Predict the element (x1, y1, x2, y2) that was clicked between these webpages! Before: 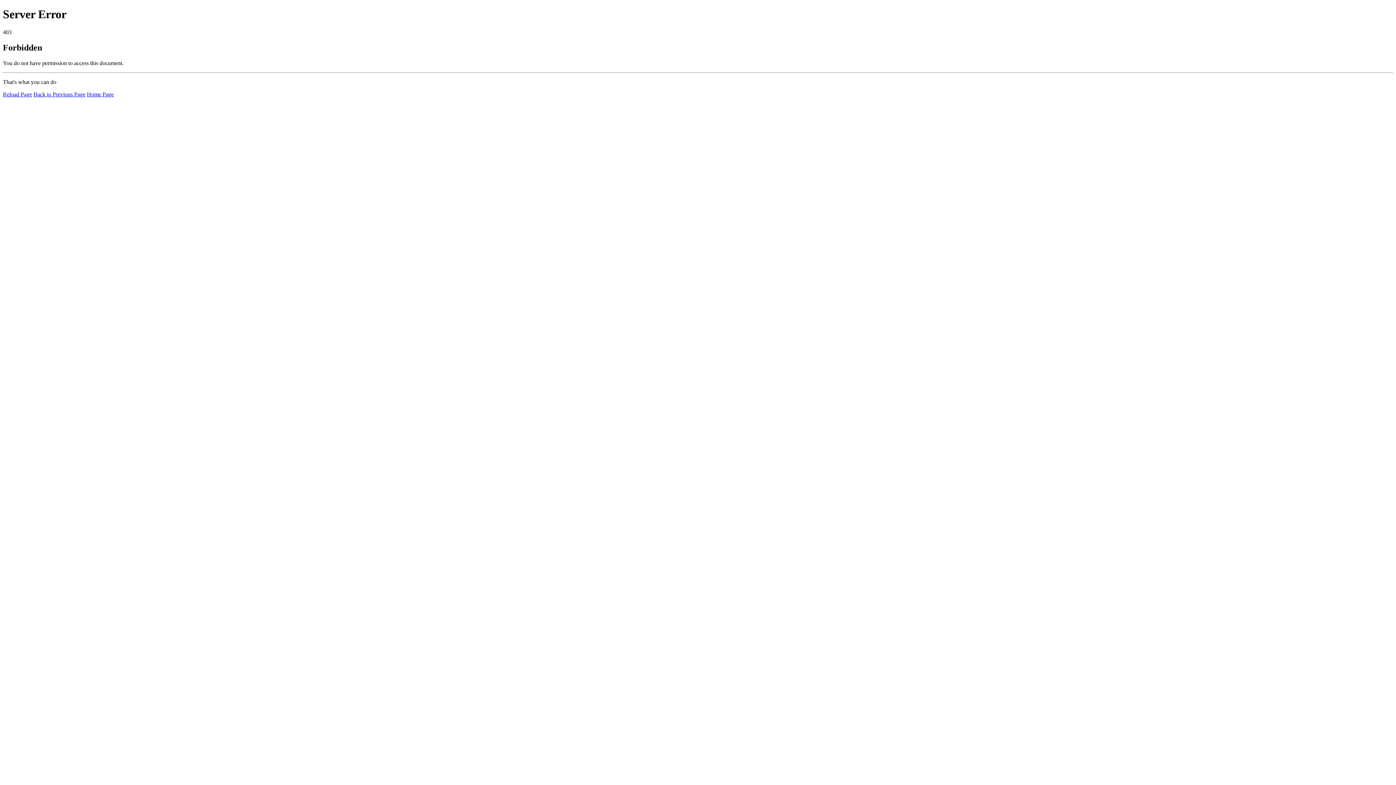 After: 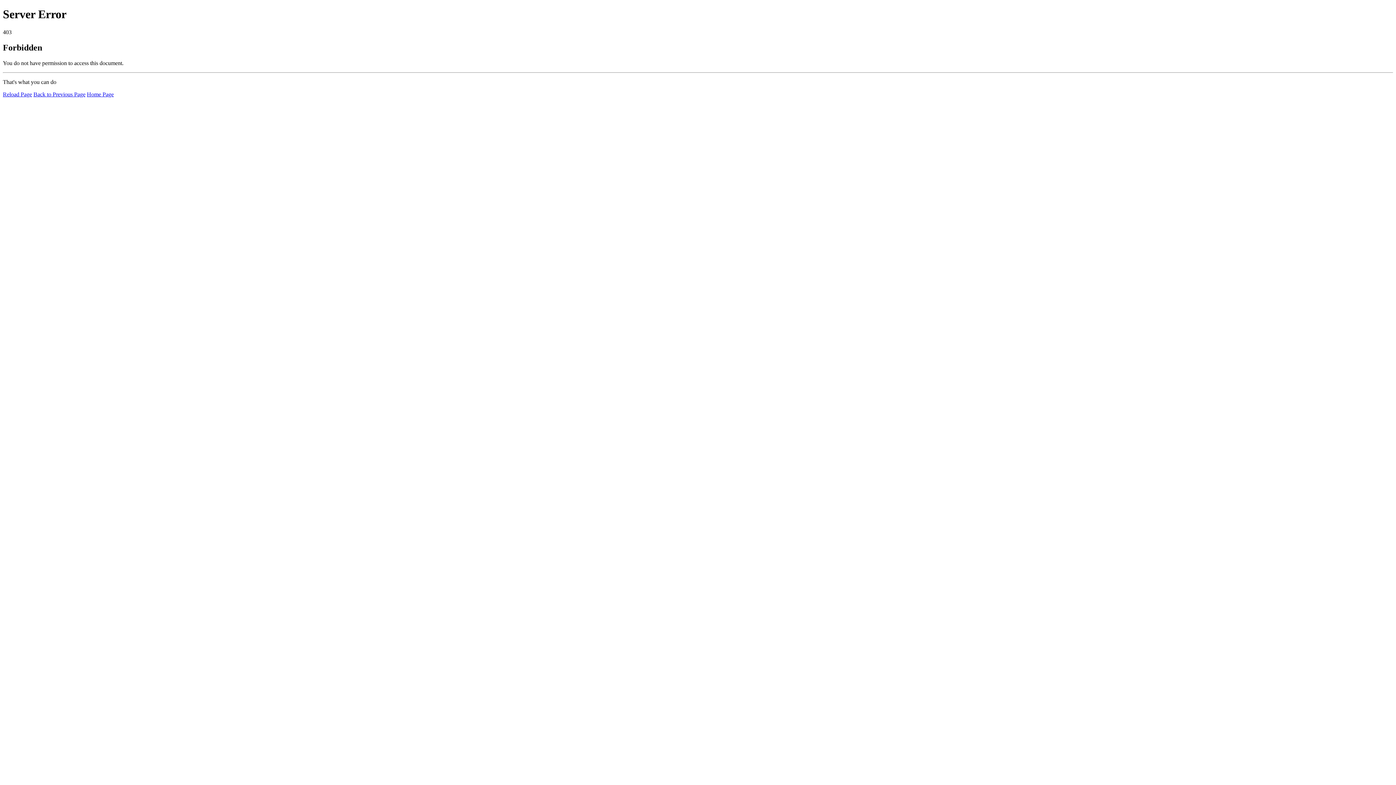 Action: label: Home Page bbox: (86, 91, 113, 97)